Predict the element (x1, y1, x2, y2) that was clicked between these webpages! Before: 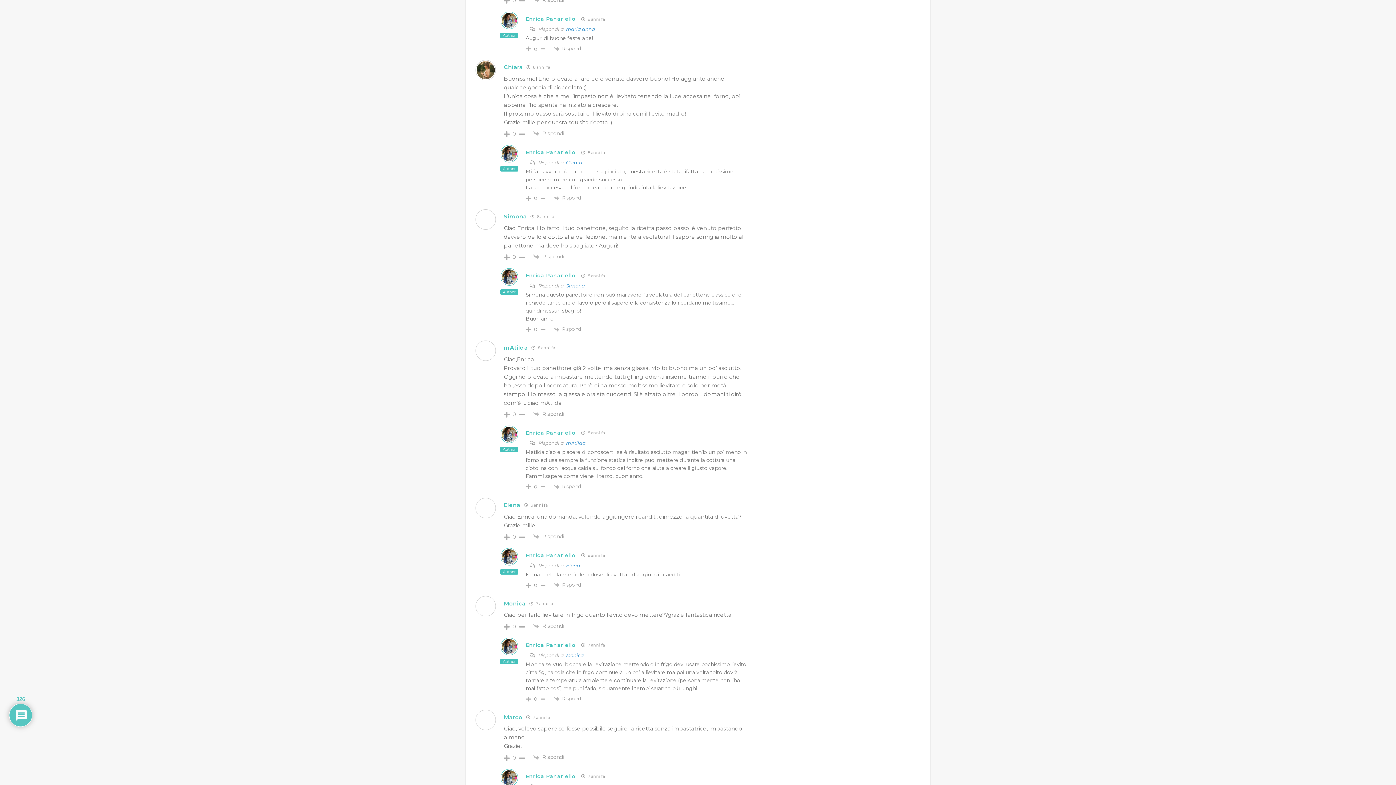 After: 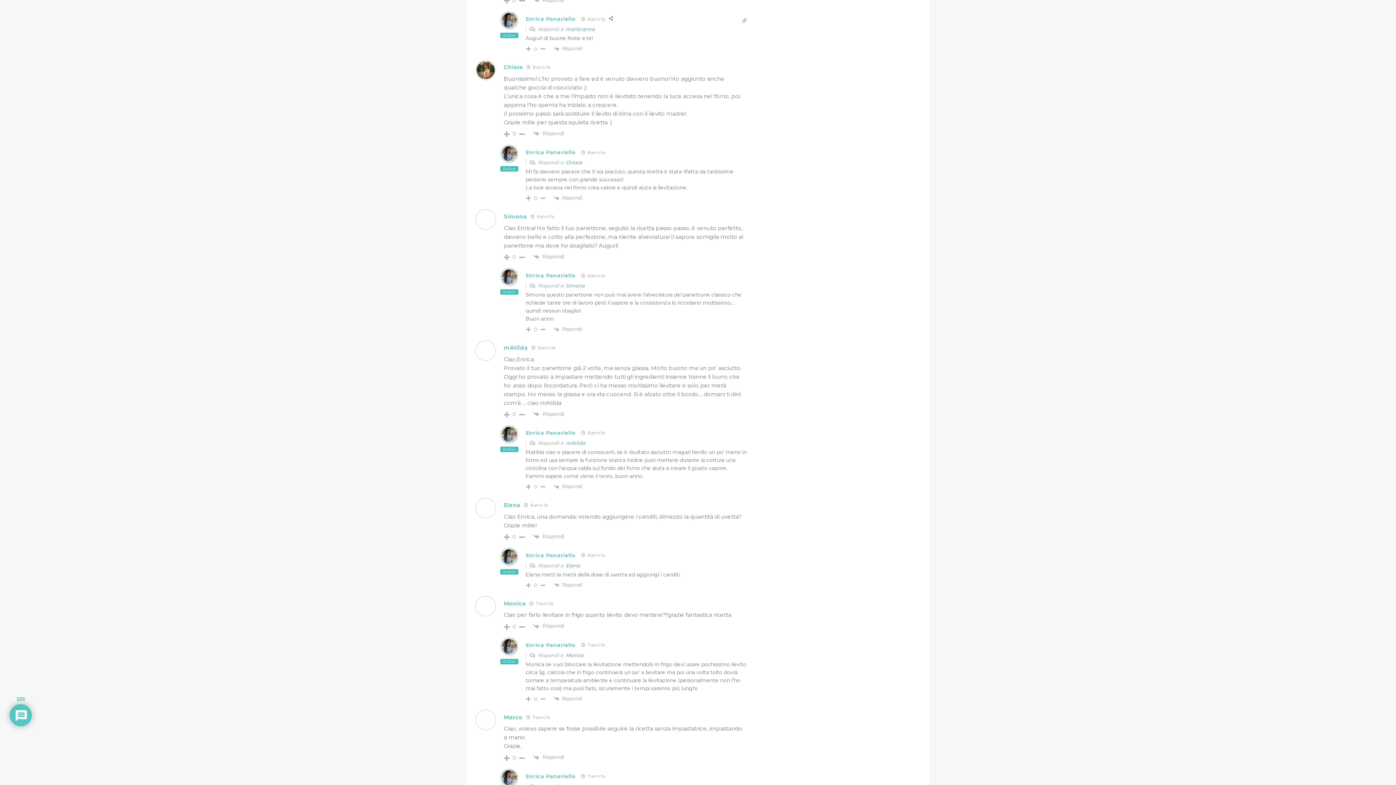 Action: label: Enrica Panariello bbox: (525, 15, 575, 22)